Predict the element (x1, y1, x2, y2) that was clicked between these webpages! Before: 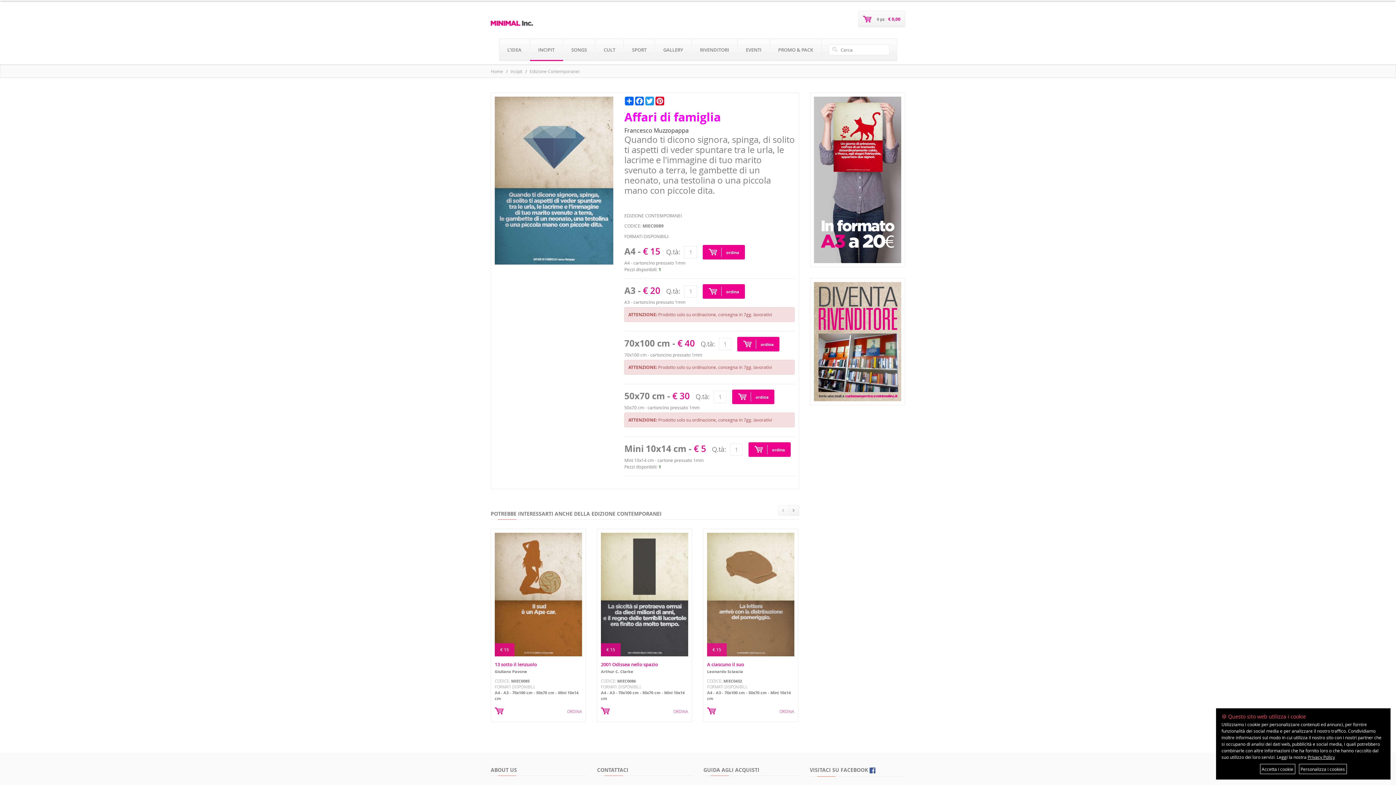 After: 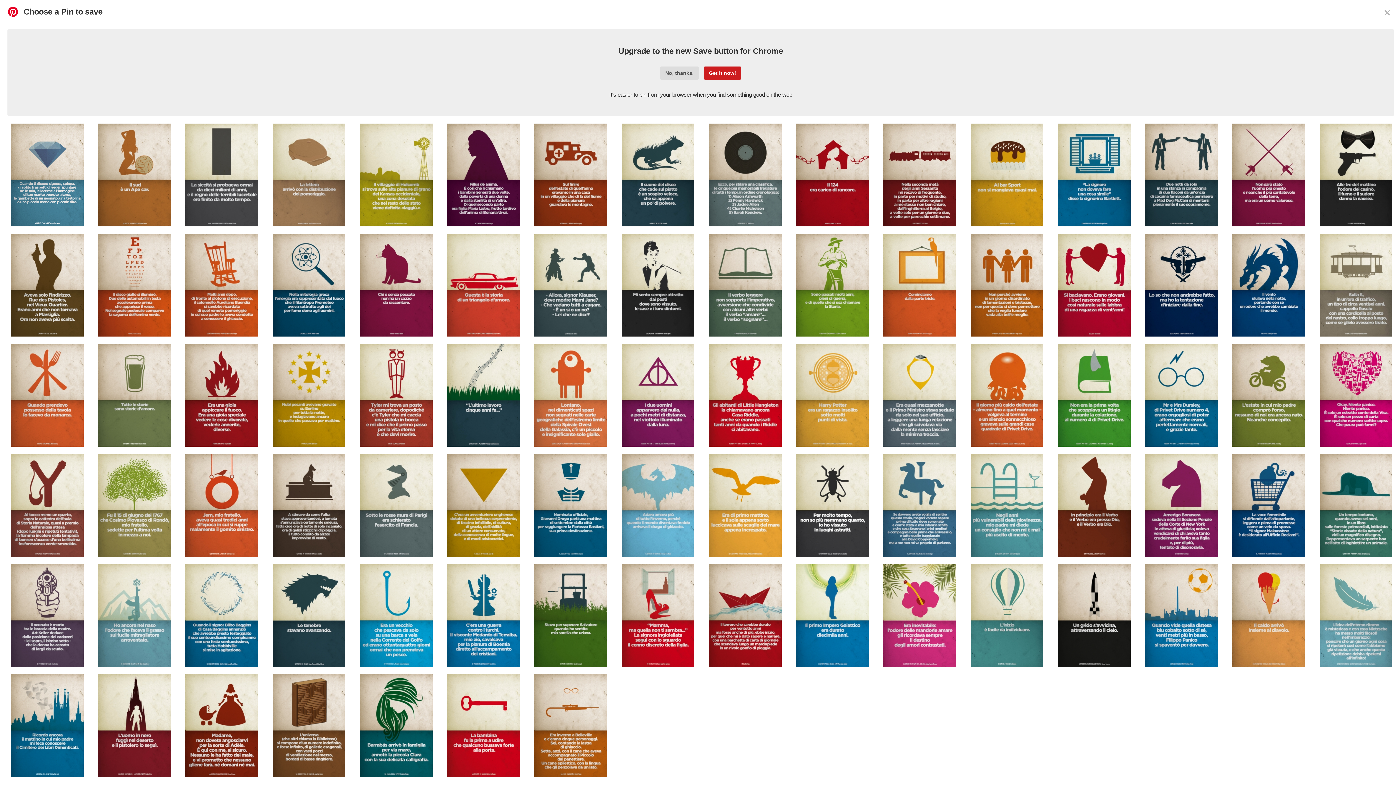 Action: label: Pinterest bbox: (655, 96, 665, 105)